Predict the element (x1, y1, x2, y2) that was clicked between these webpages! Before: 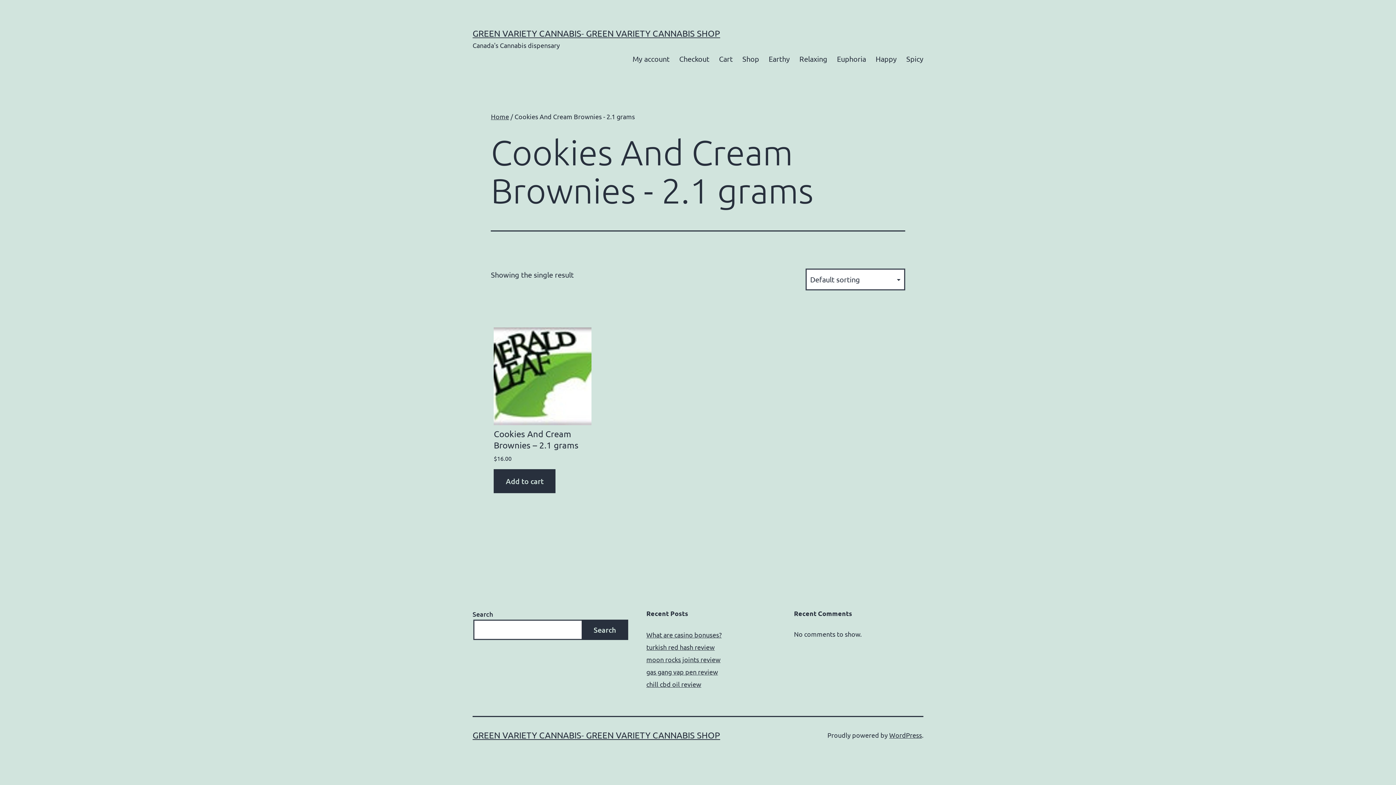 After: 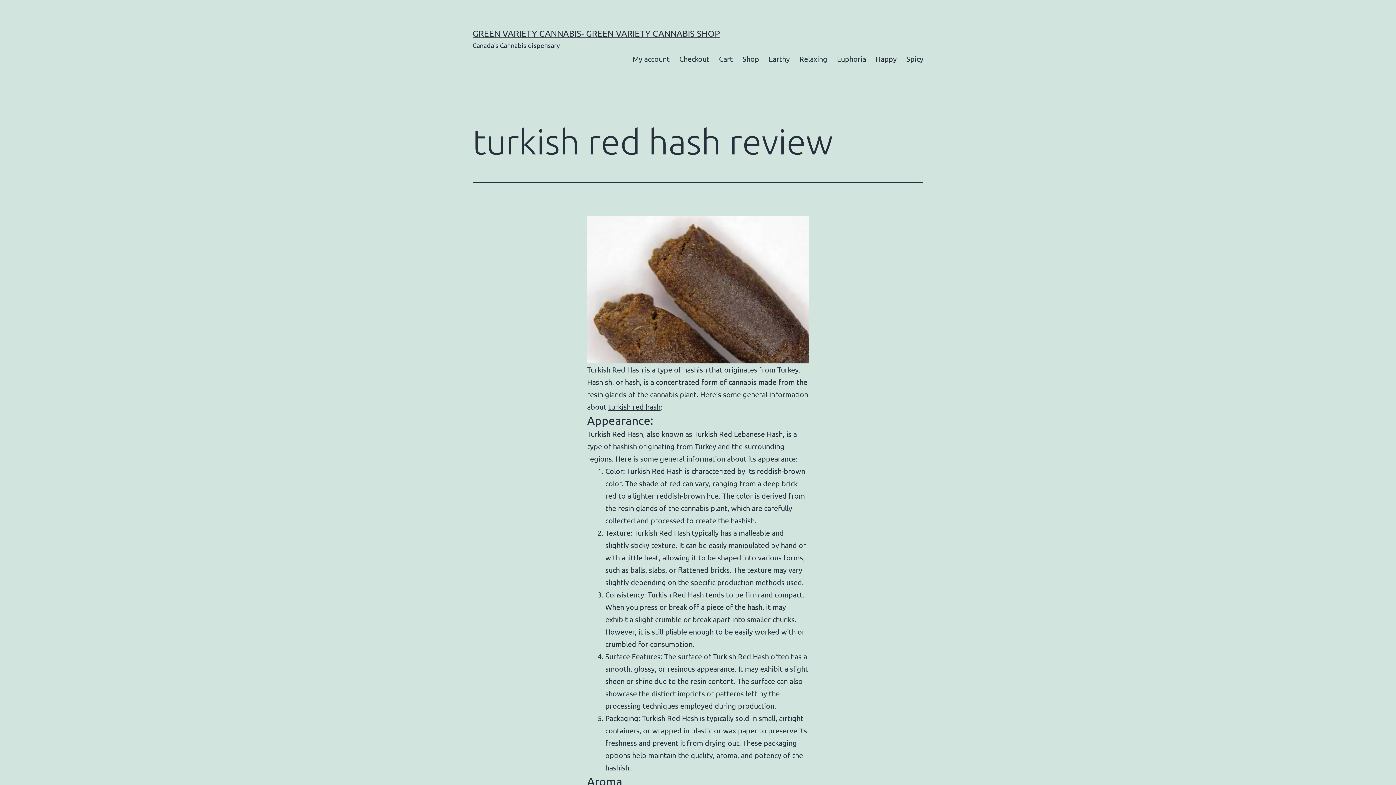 Action: bbox: (646, 643, 714, 651) label: turkish red hash review